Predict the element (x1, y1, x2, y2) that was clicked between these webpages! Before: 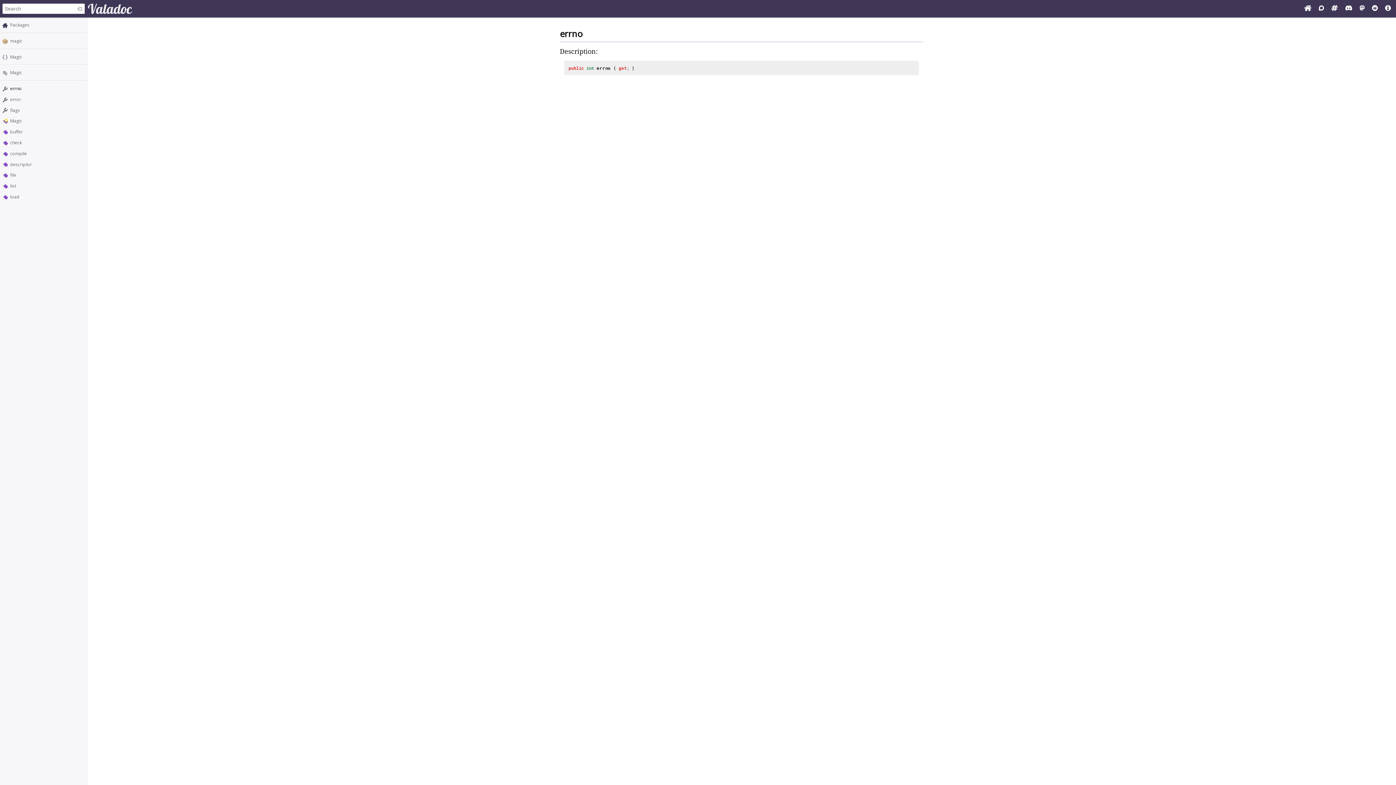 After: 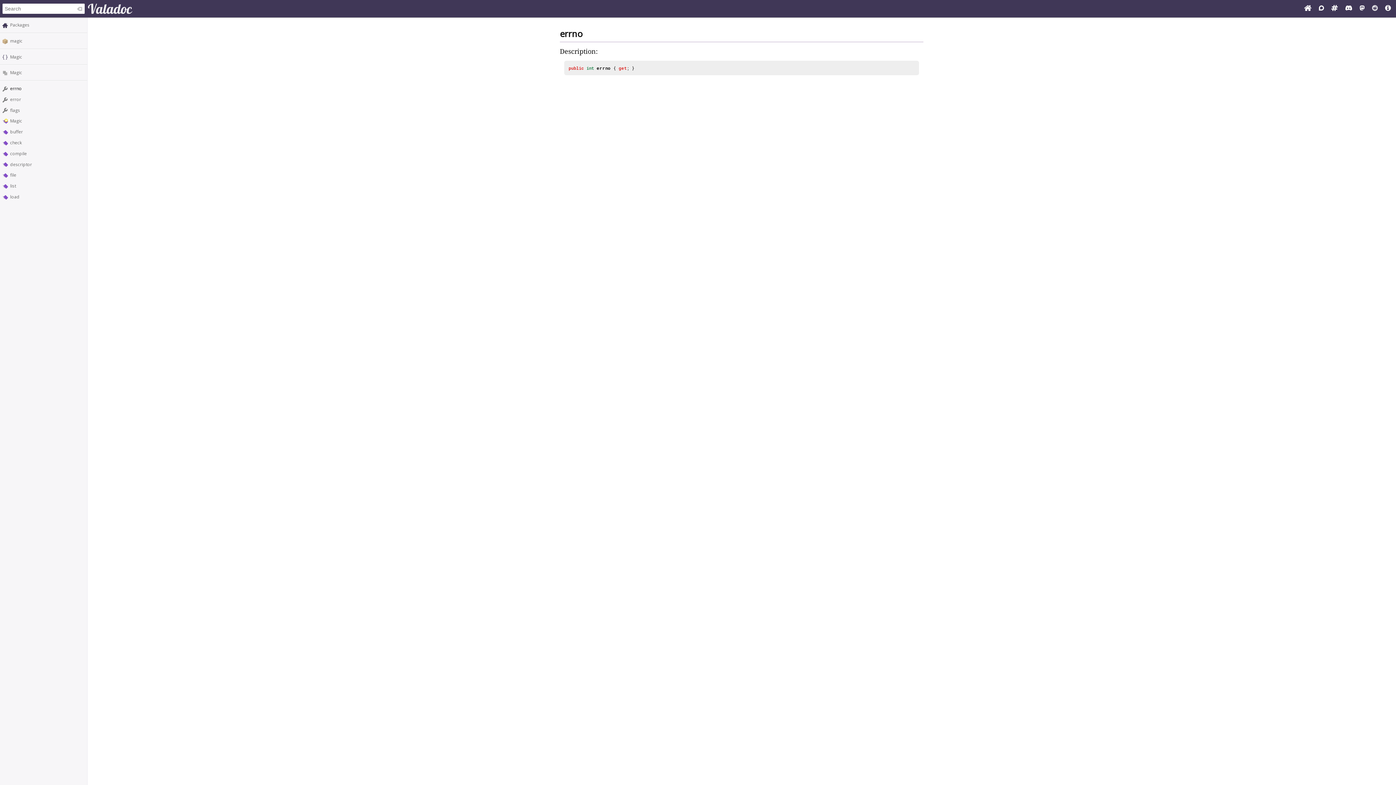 Action: bbox: (1369, 4, 1381, 12)